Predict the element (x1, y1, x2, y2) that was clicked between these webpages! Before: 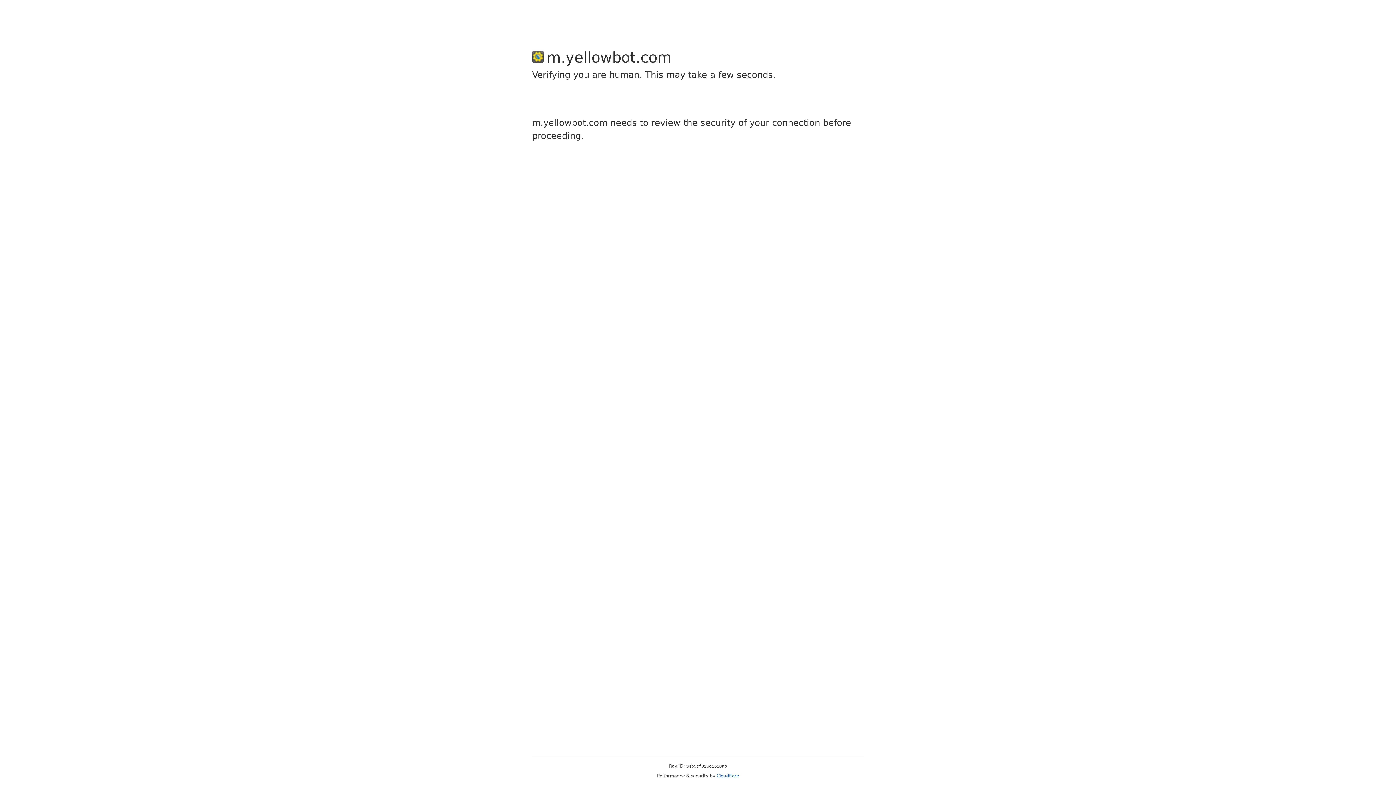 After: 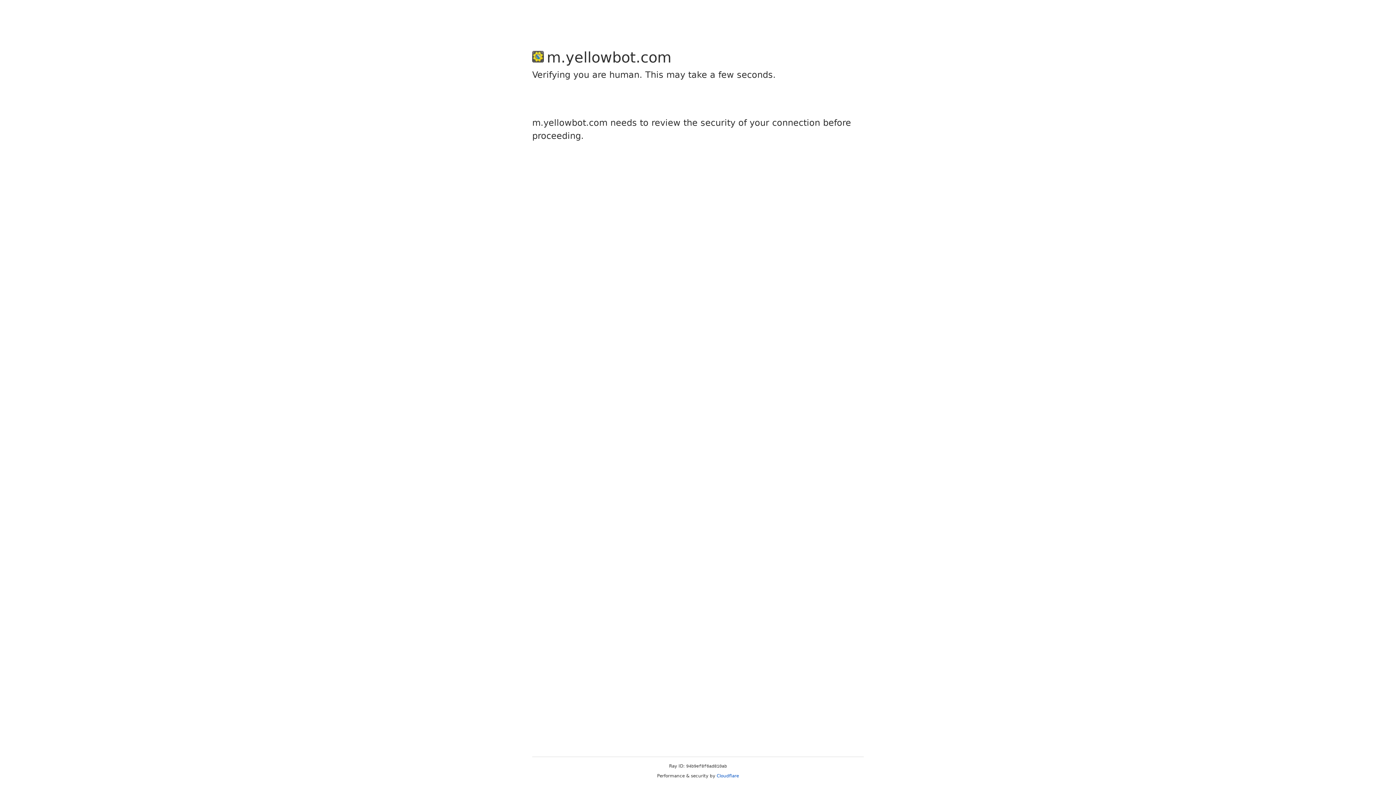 Action: bbox: (716, 773, 739, 778) label: Cloudflare